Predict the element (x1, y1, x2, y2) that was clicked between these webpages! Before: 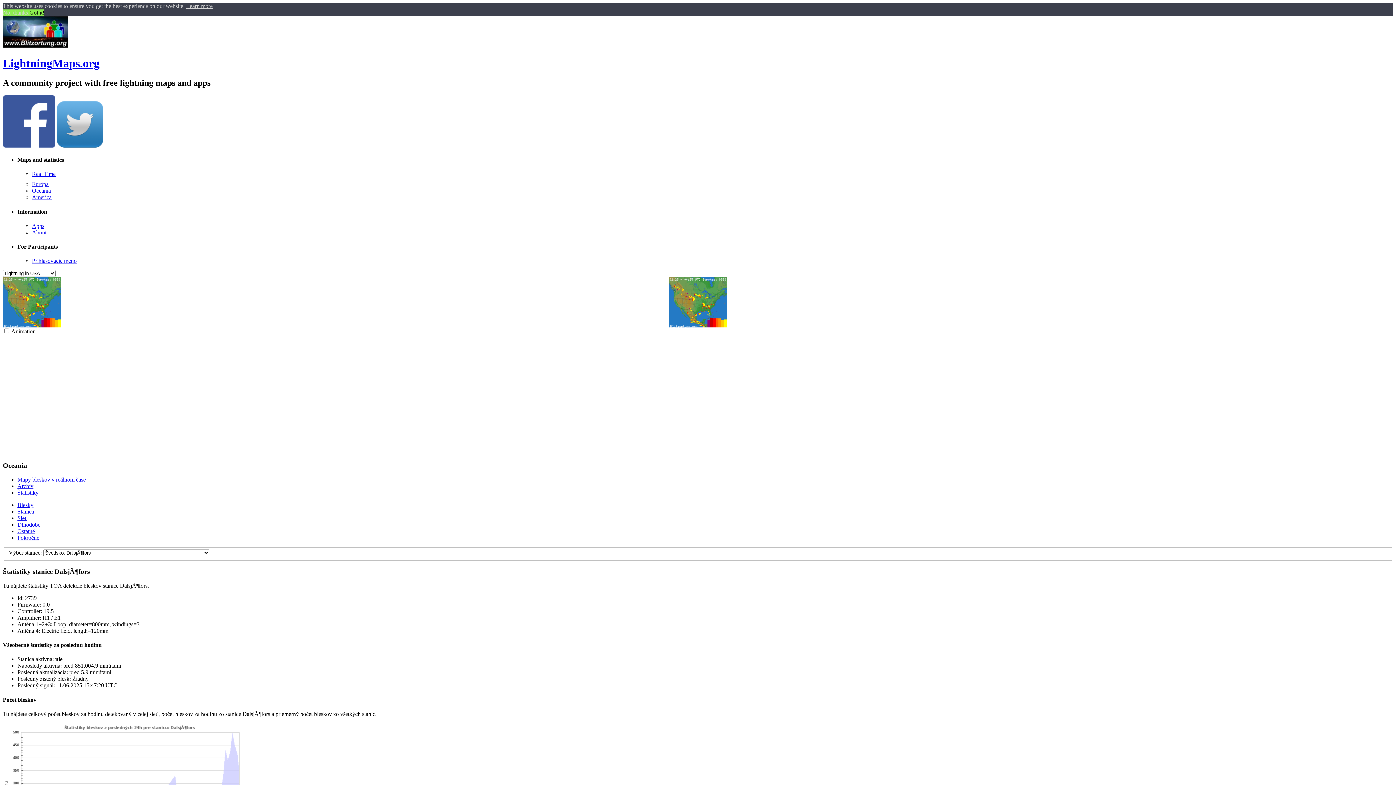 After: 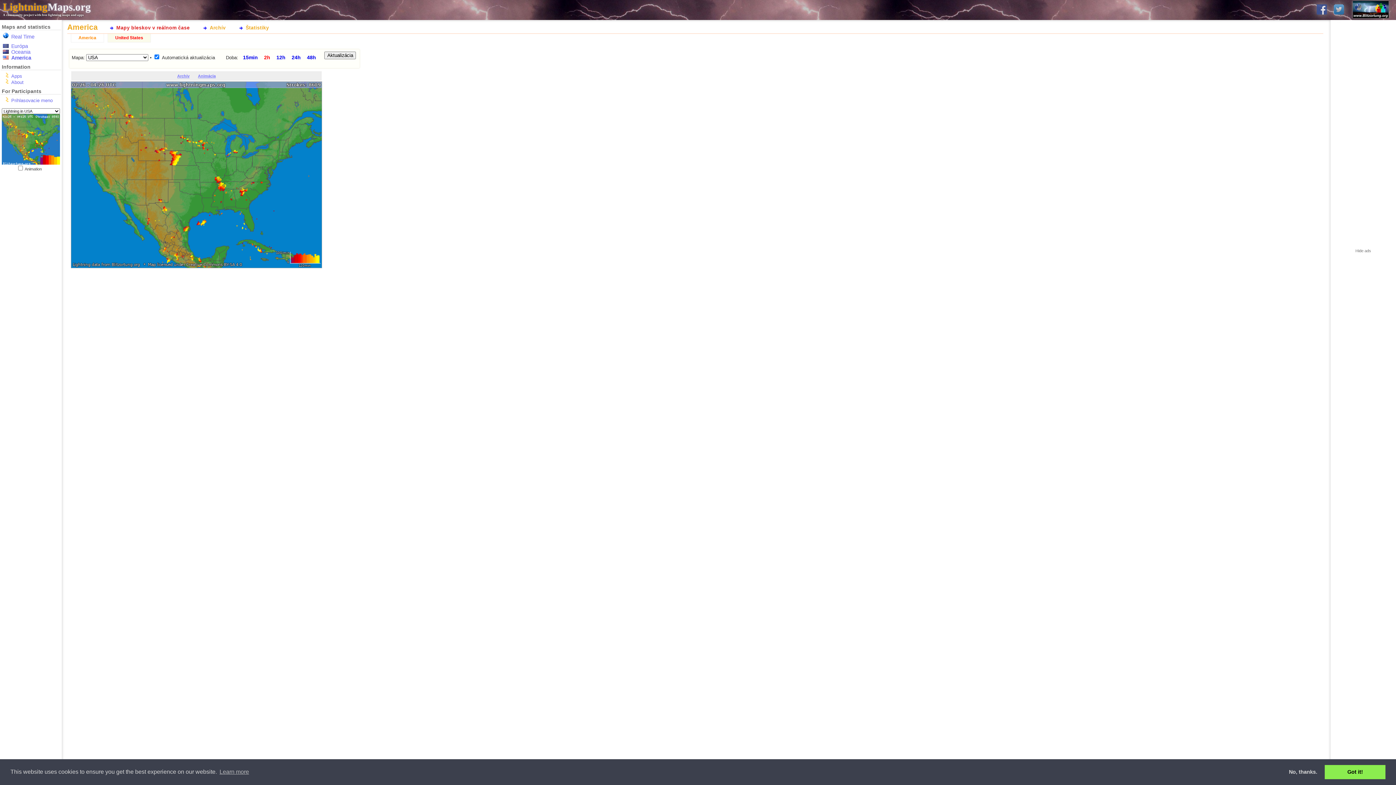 Action: bbox: (2, 322, 61, 328)